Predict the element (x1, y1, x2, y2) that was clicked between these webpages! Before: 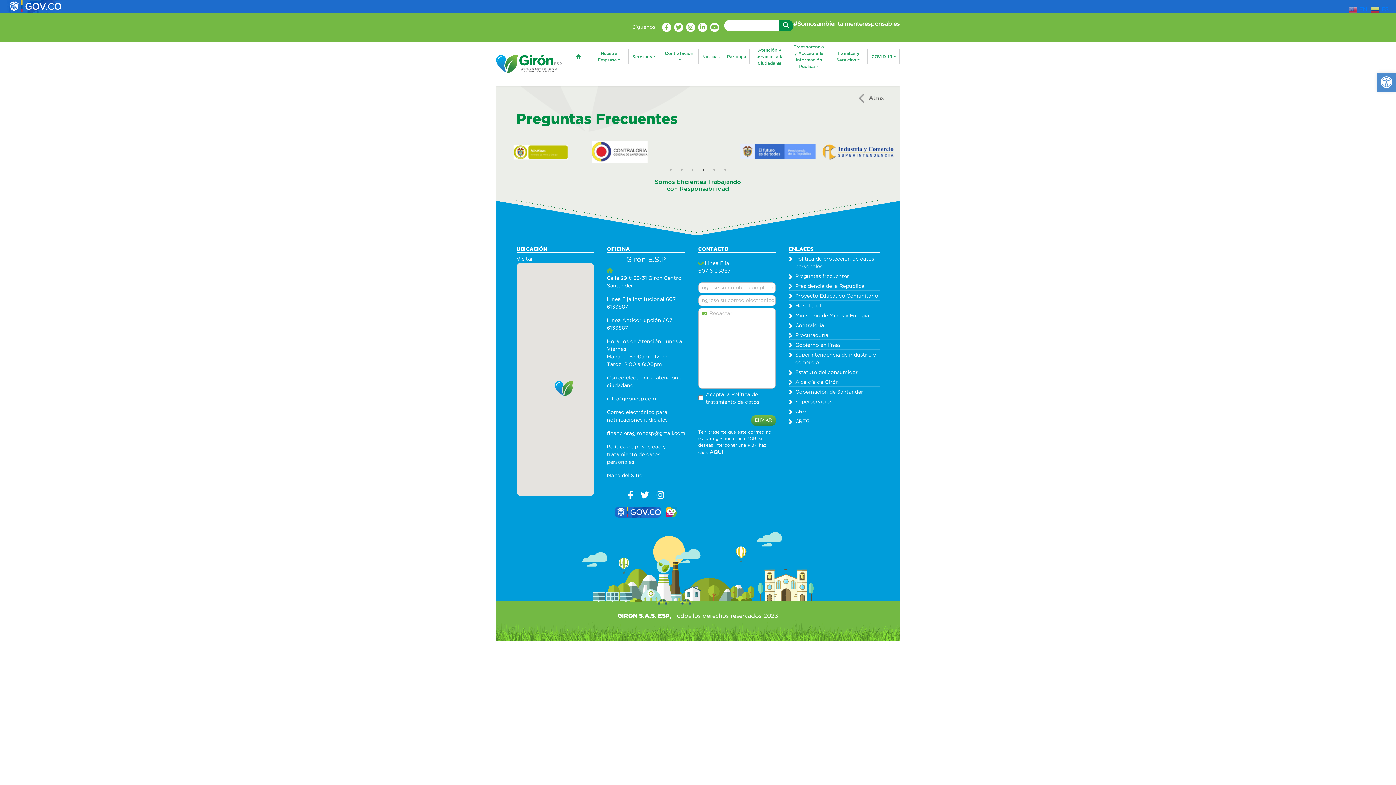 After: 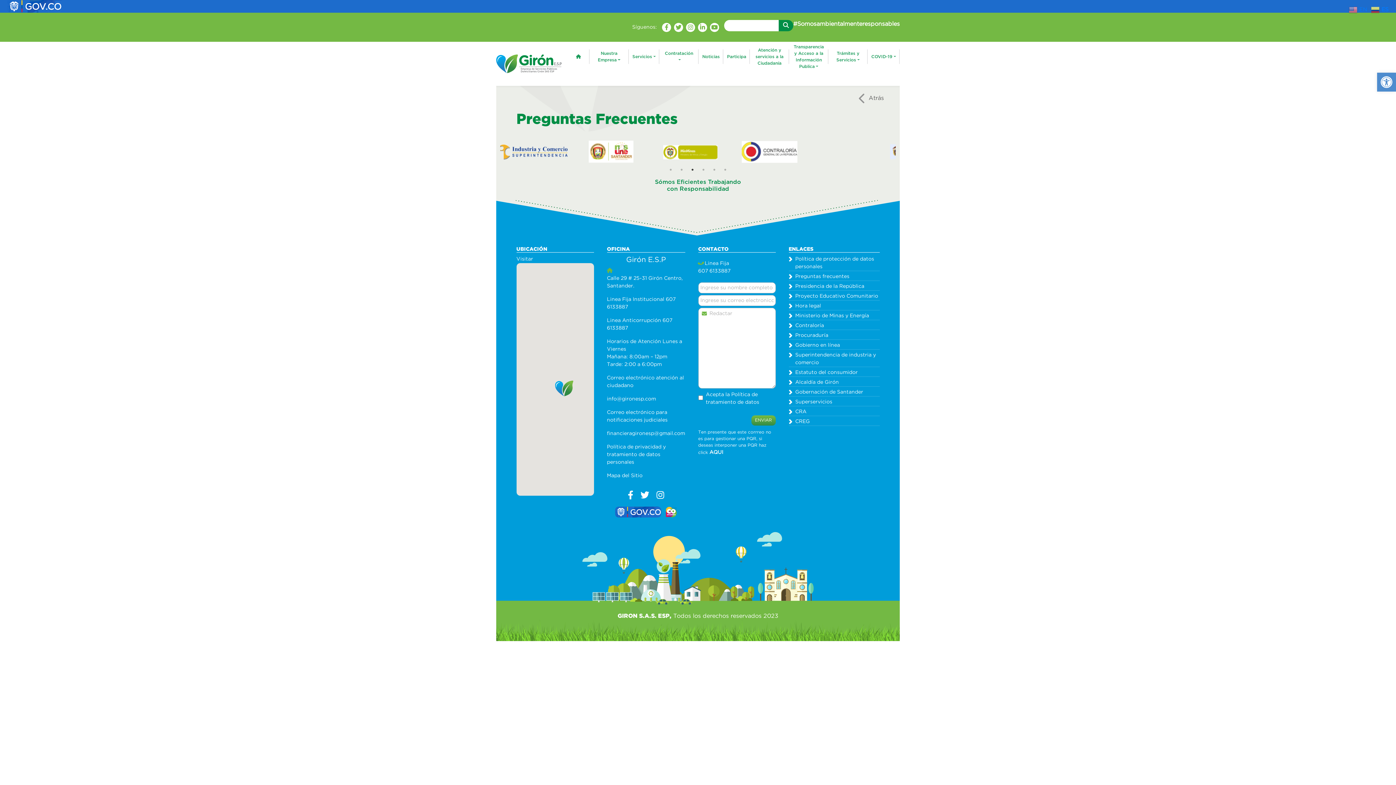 Action: label: CREG  (abre en una nueva pestaña) bbox: (795, 418, 810, 425)